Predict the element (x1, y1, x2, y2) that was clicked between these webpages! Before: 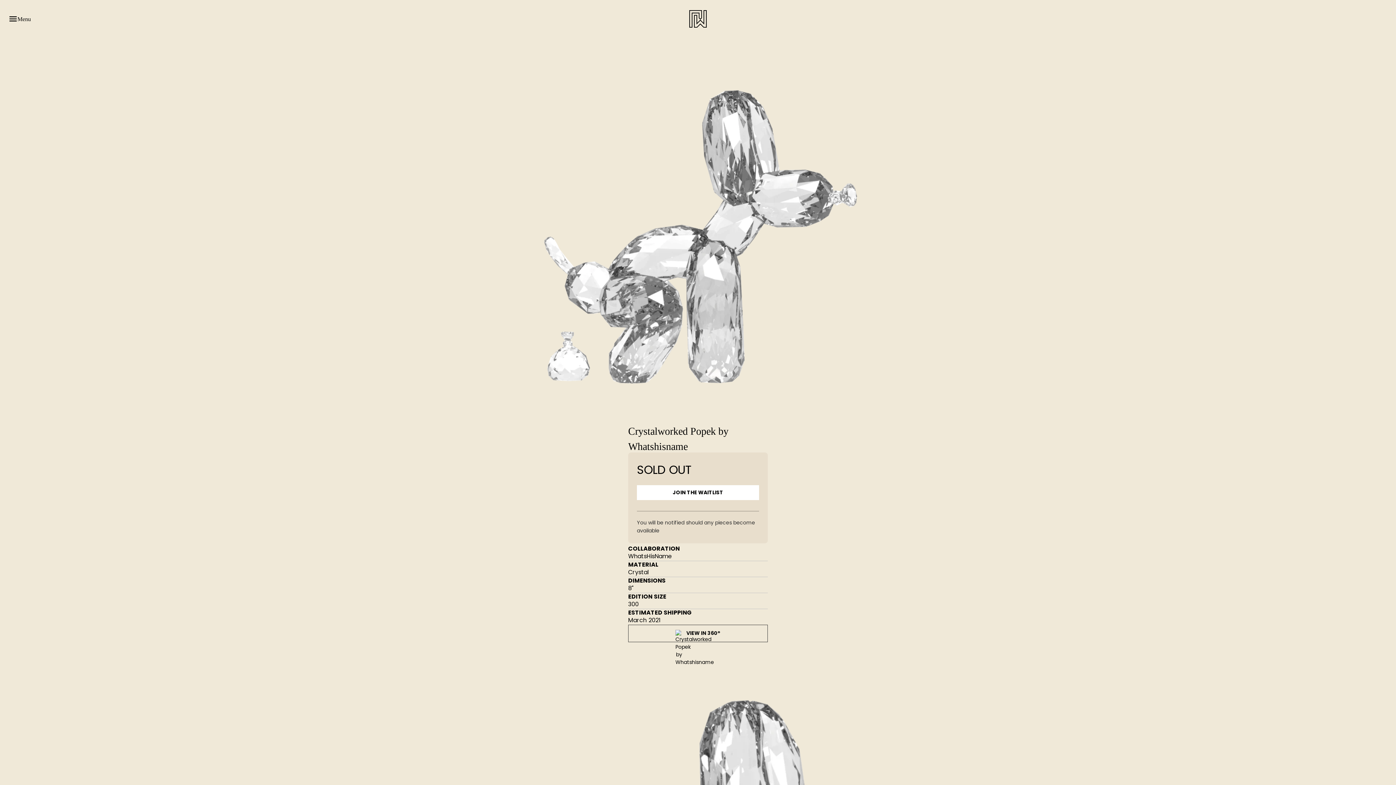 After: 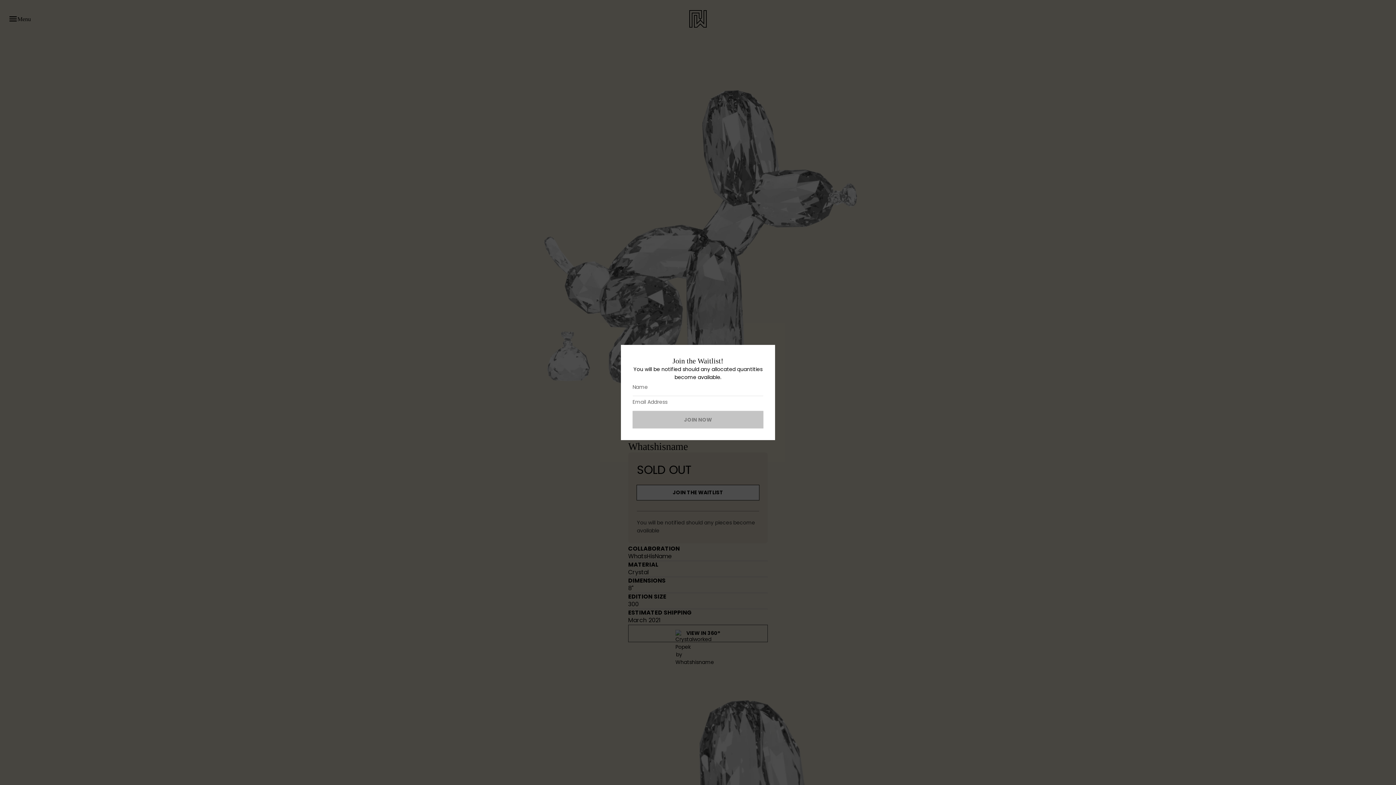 Action: bbox: (637, 485, 759, 500) label: JOIN THE WAITLIST